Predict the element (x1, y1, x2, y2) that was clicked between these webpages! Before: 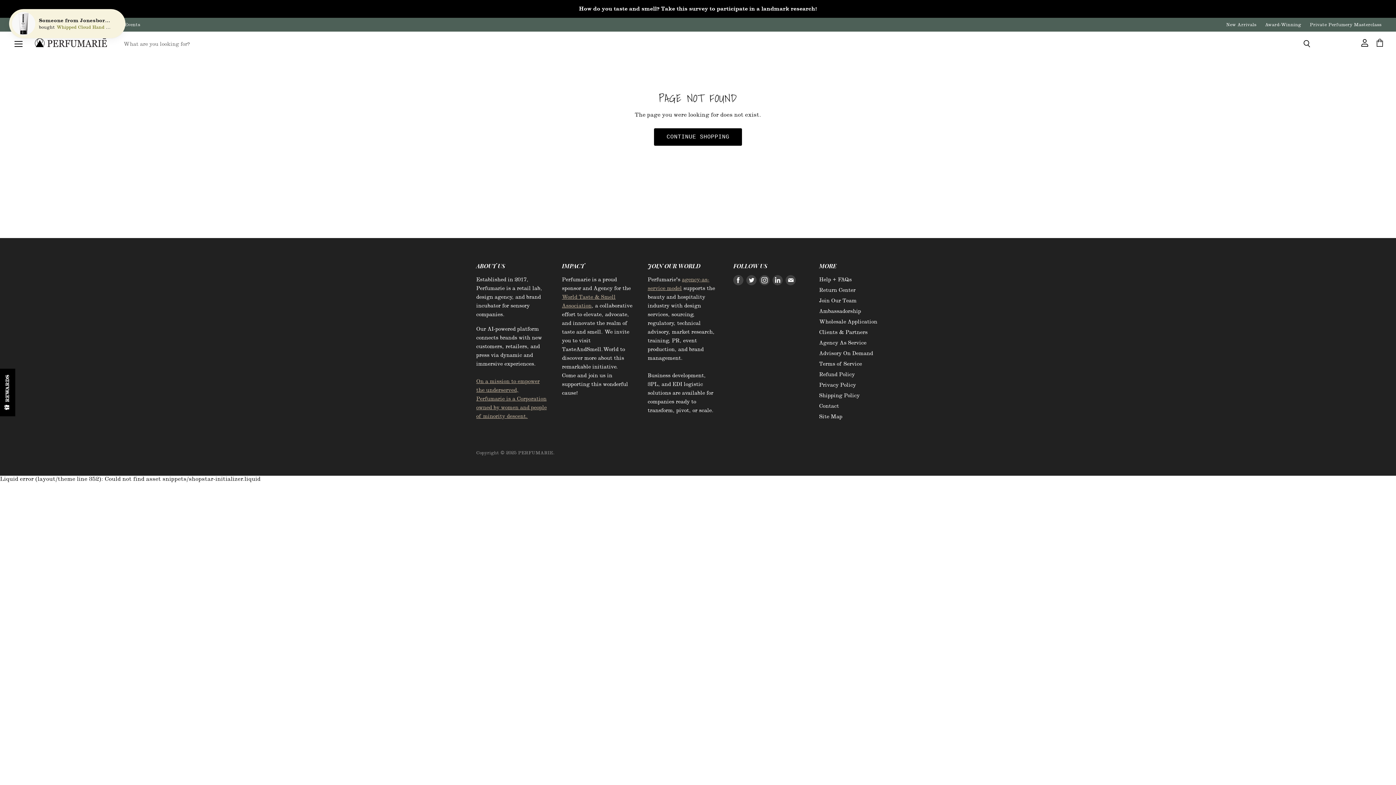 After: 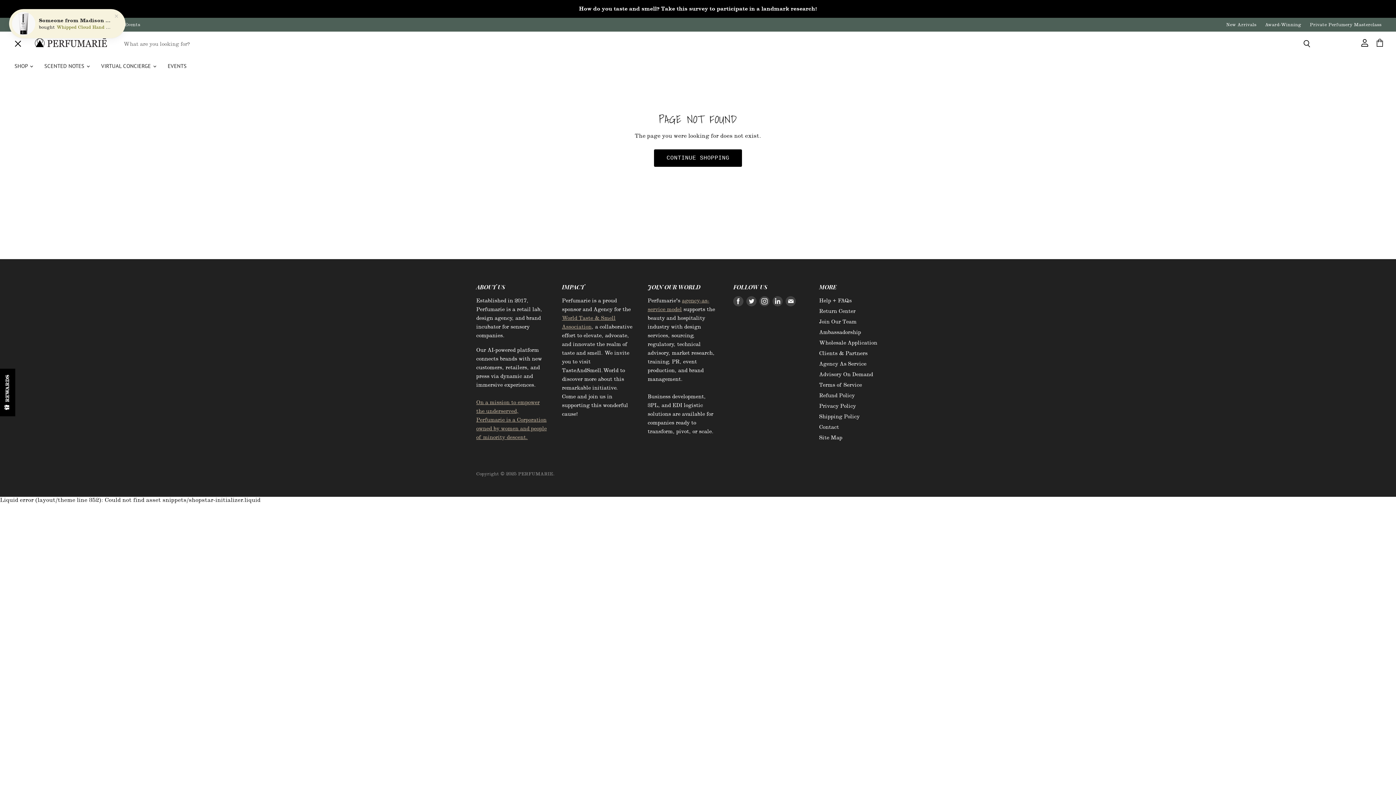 Action: bbox: (10, 35, 26, 52) label: Menu